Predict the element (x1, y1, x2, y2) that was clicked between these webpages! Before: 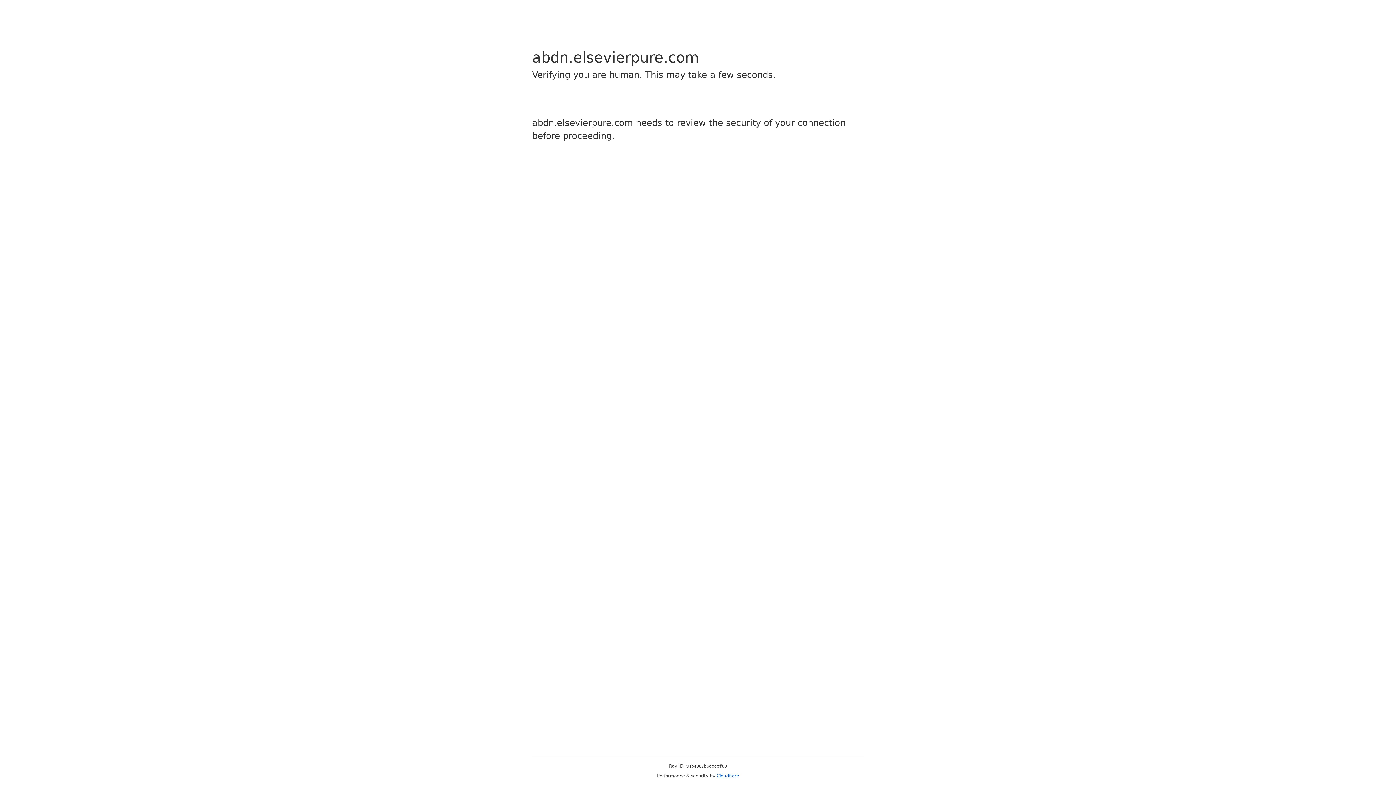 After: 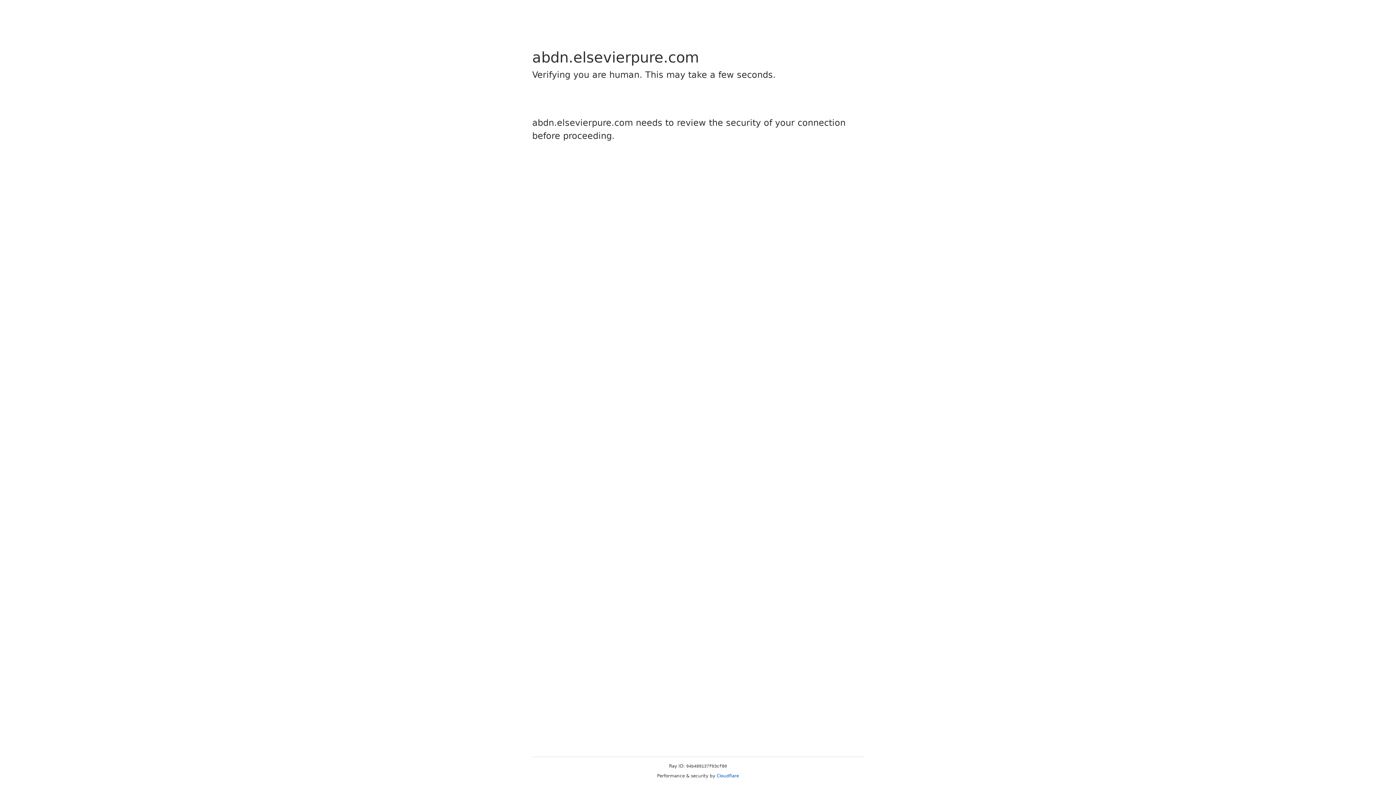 Action: bbox: (716, 773, 739, 778) label: Cloudflare